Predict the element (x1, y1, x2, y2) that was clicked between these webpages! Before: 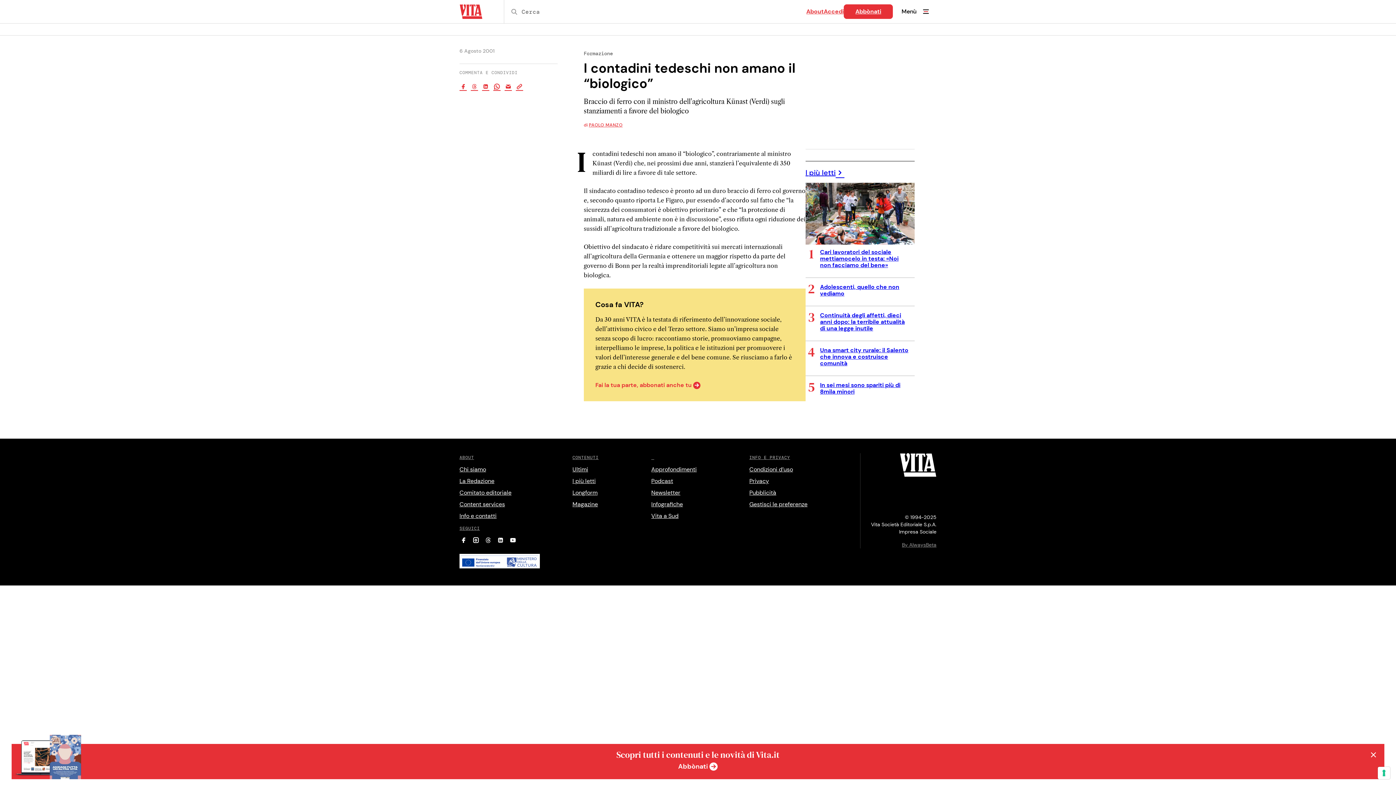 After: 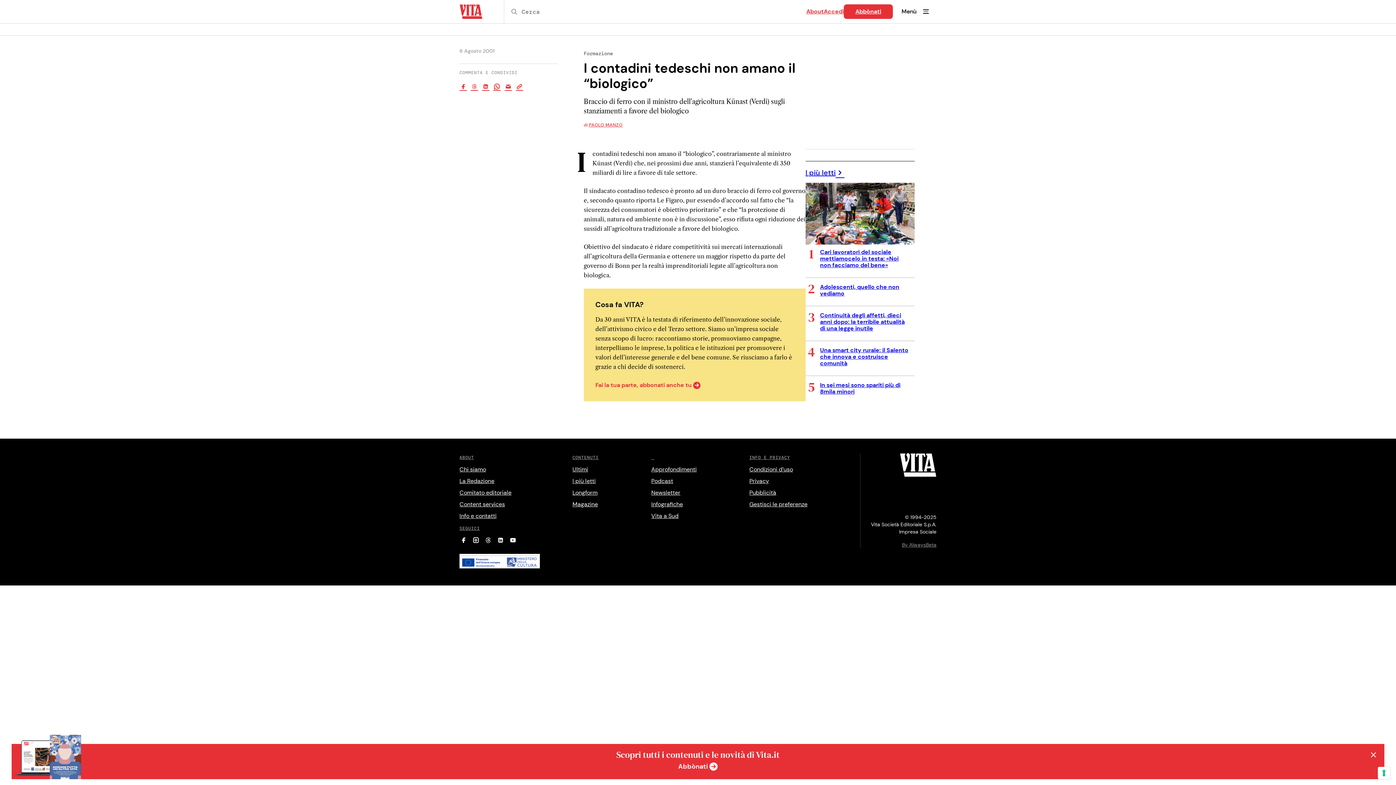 Action: bbox: (504, 82, 512, 91)